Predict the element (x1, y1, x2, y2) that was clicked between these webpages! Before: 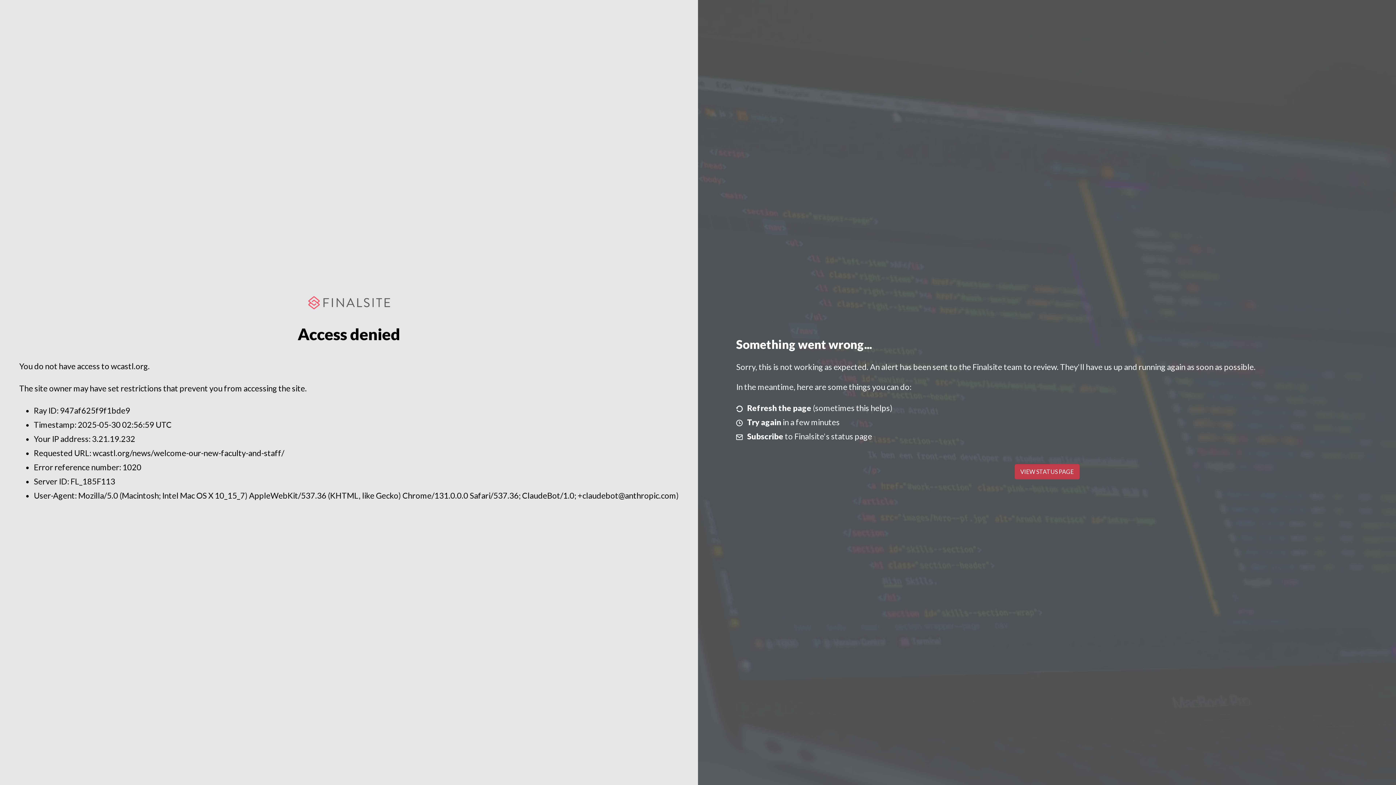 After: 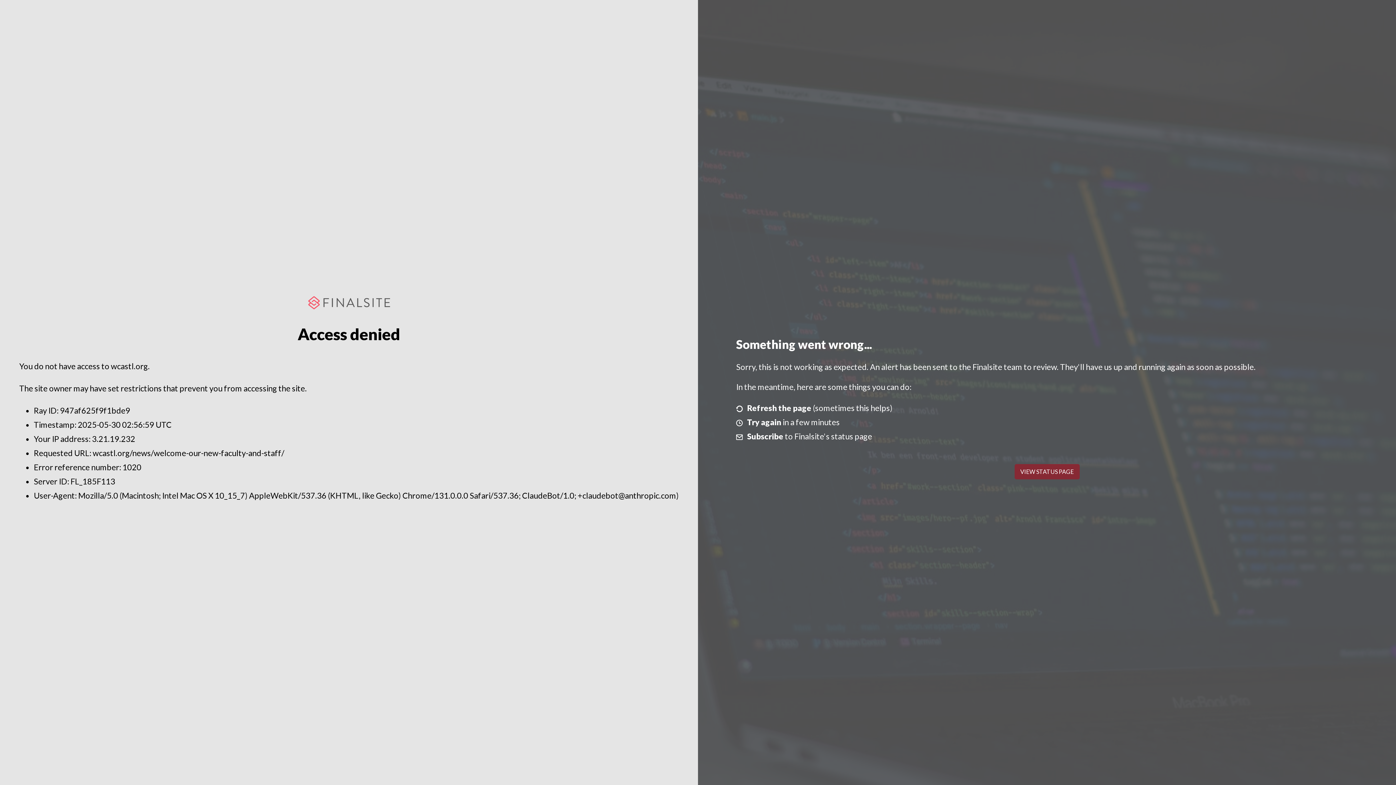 Action: bbox: (1014, 464, 1079, 479) label: VIEW STATUS PAGE